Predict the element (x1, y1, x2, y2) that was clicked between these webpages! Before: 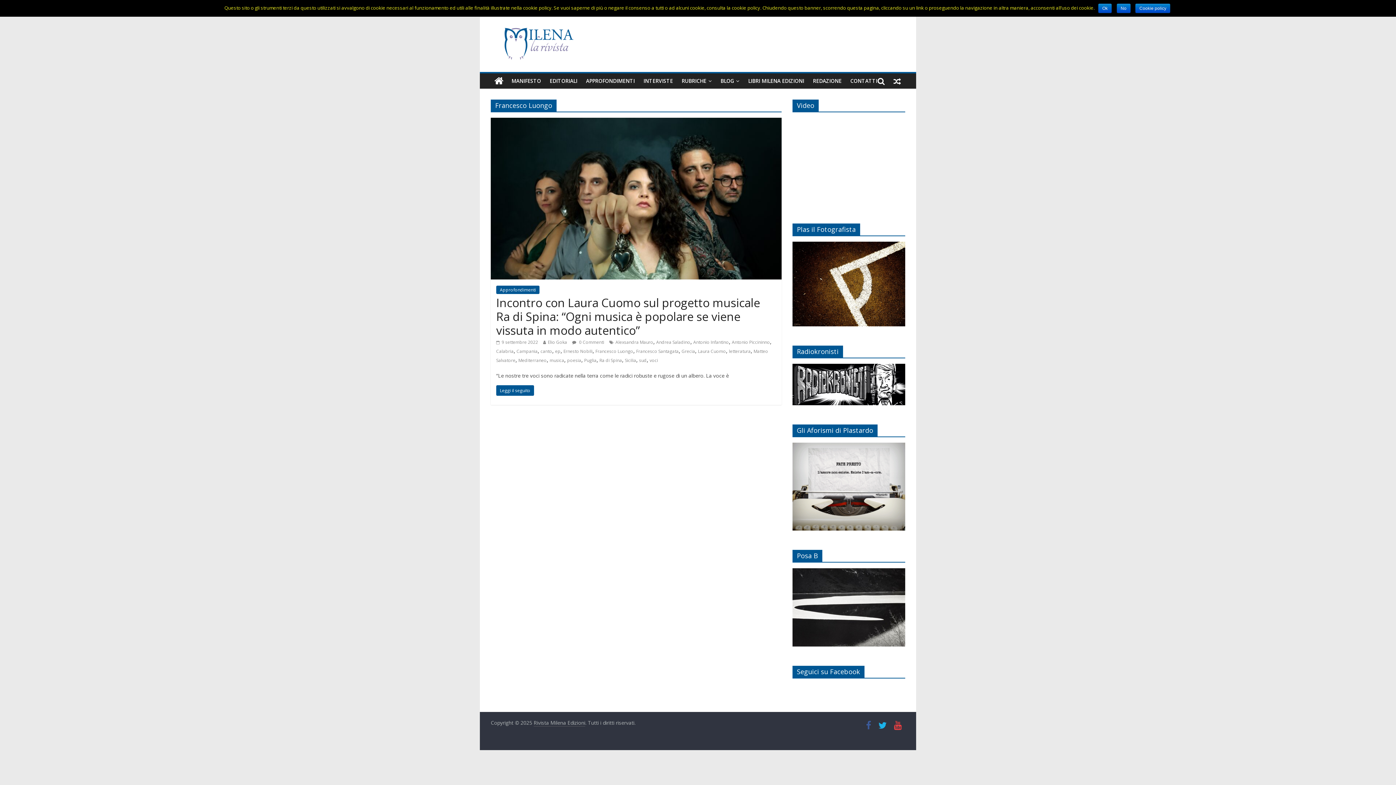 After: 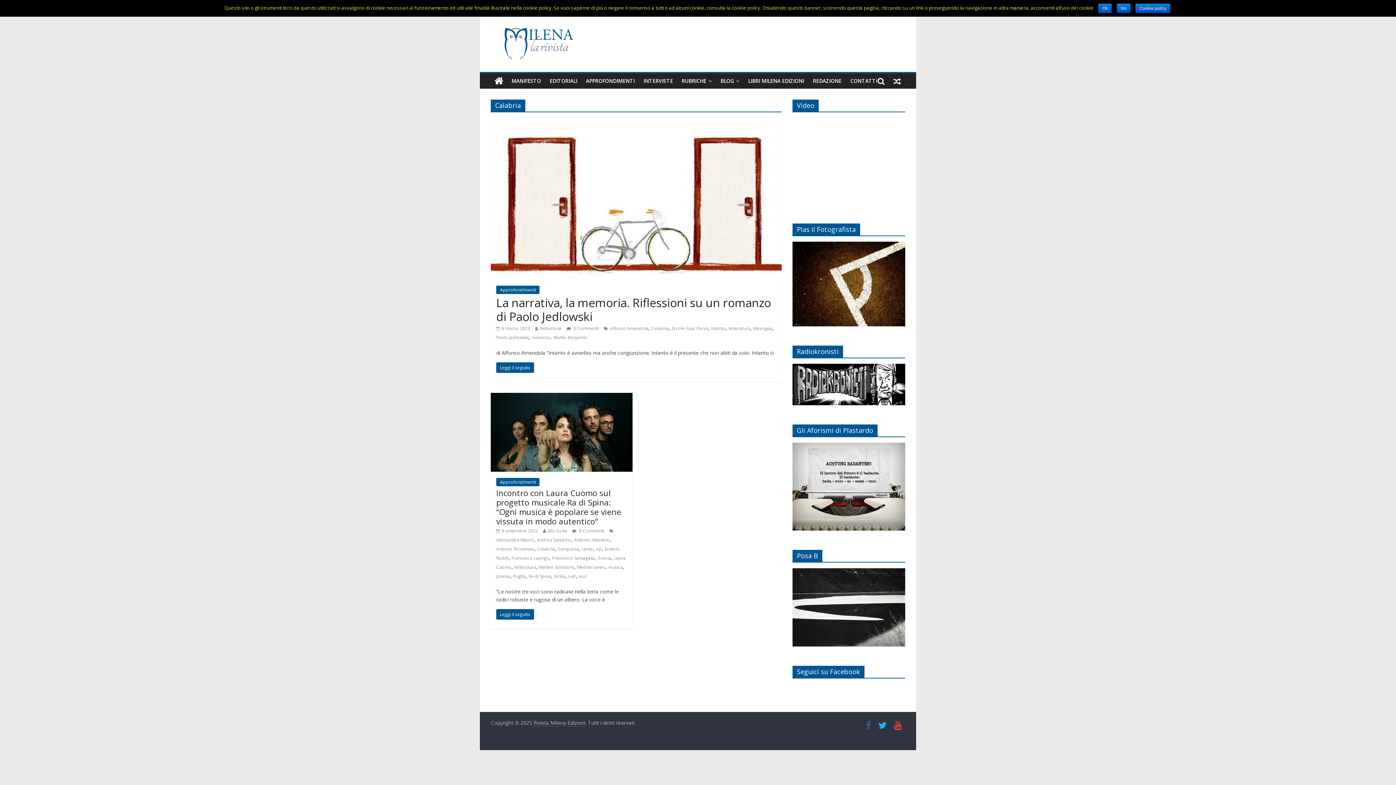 Action: label: Calabria bbox: (496, 348, 513, 354)